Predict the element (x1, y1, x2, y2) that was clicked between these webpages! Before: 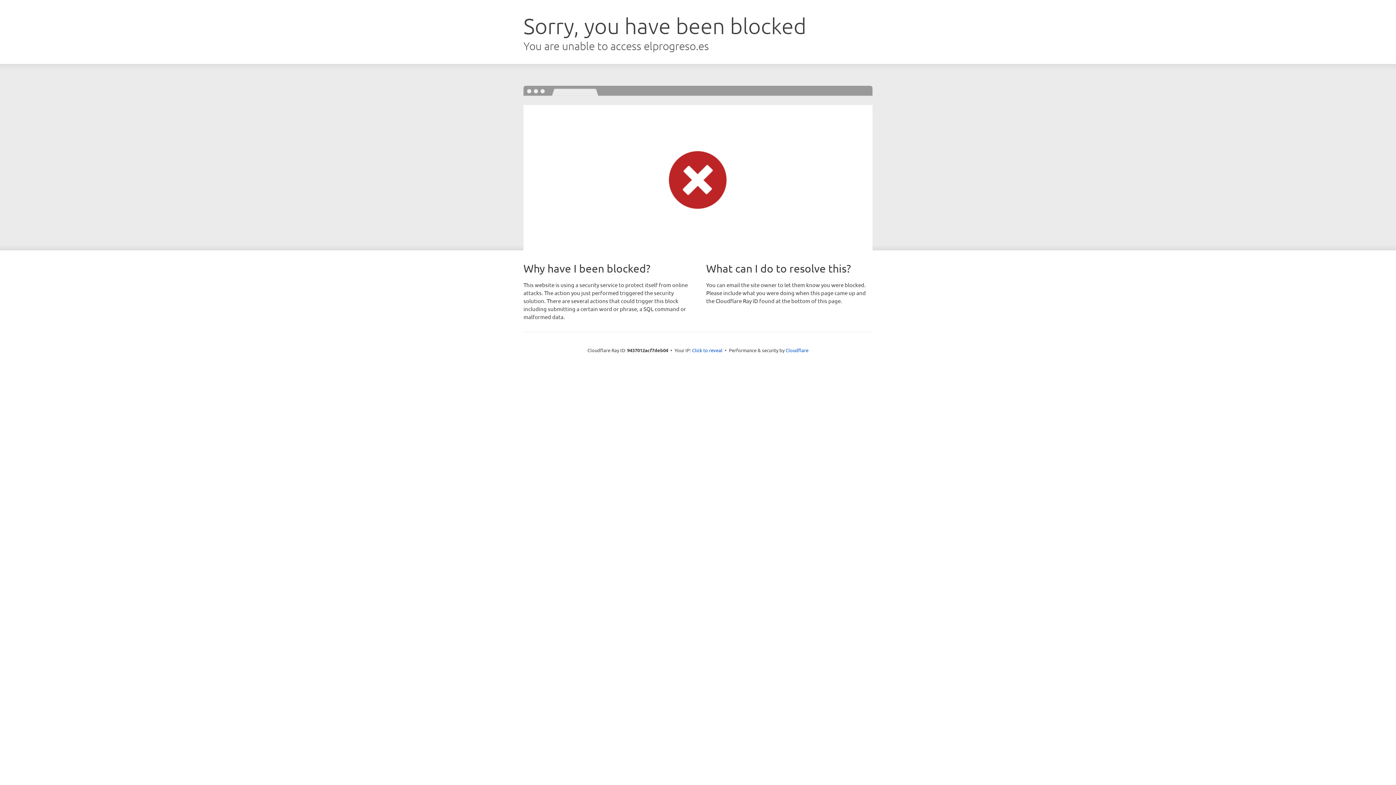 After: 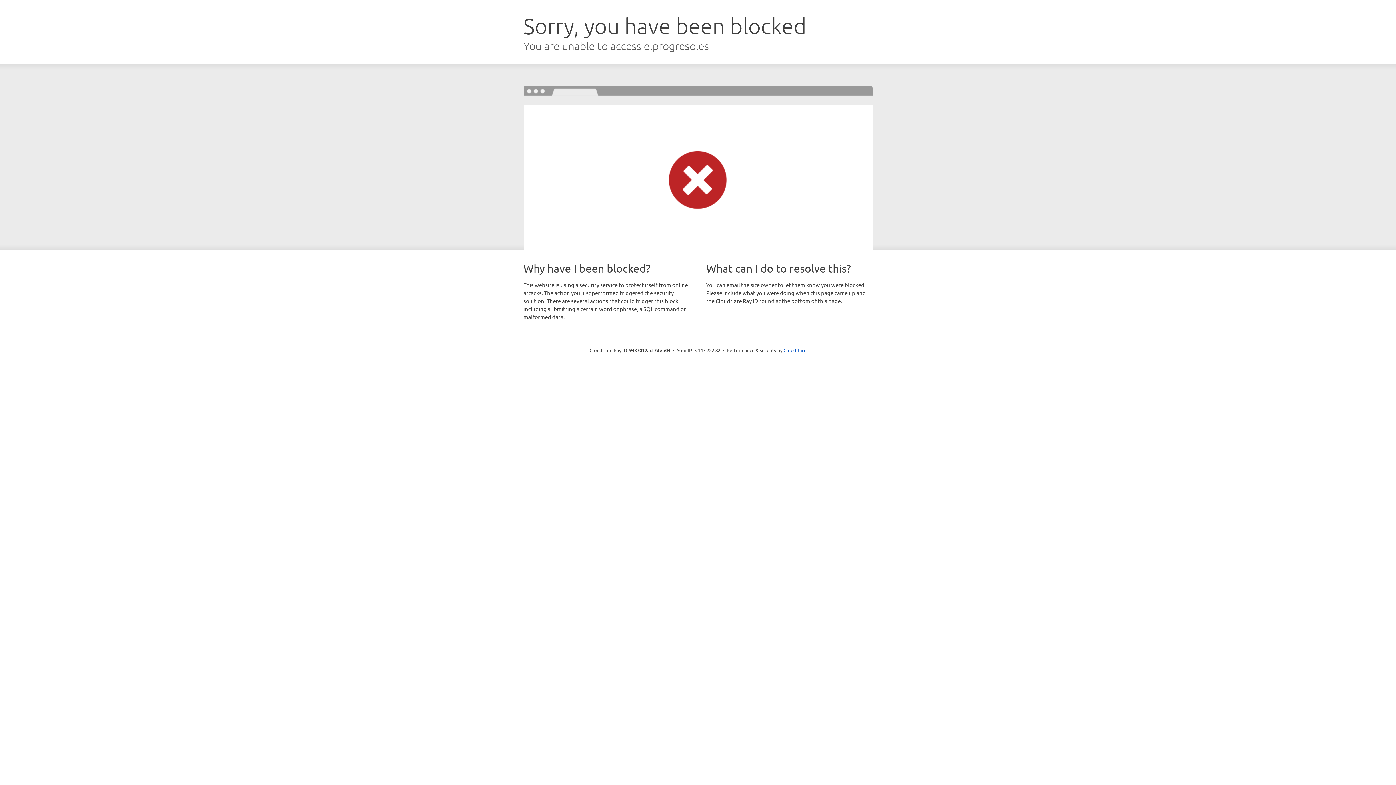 Action: label: Click to reveal bbox: (692, 346, 722, 353)